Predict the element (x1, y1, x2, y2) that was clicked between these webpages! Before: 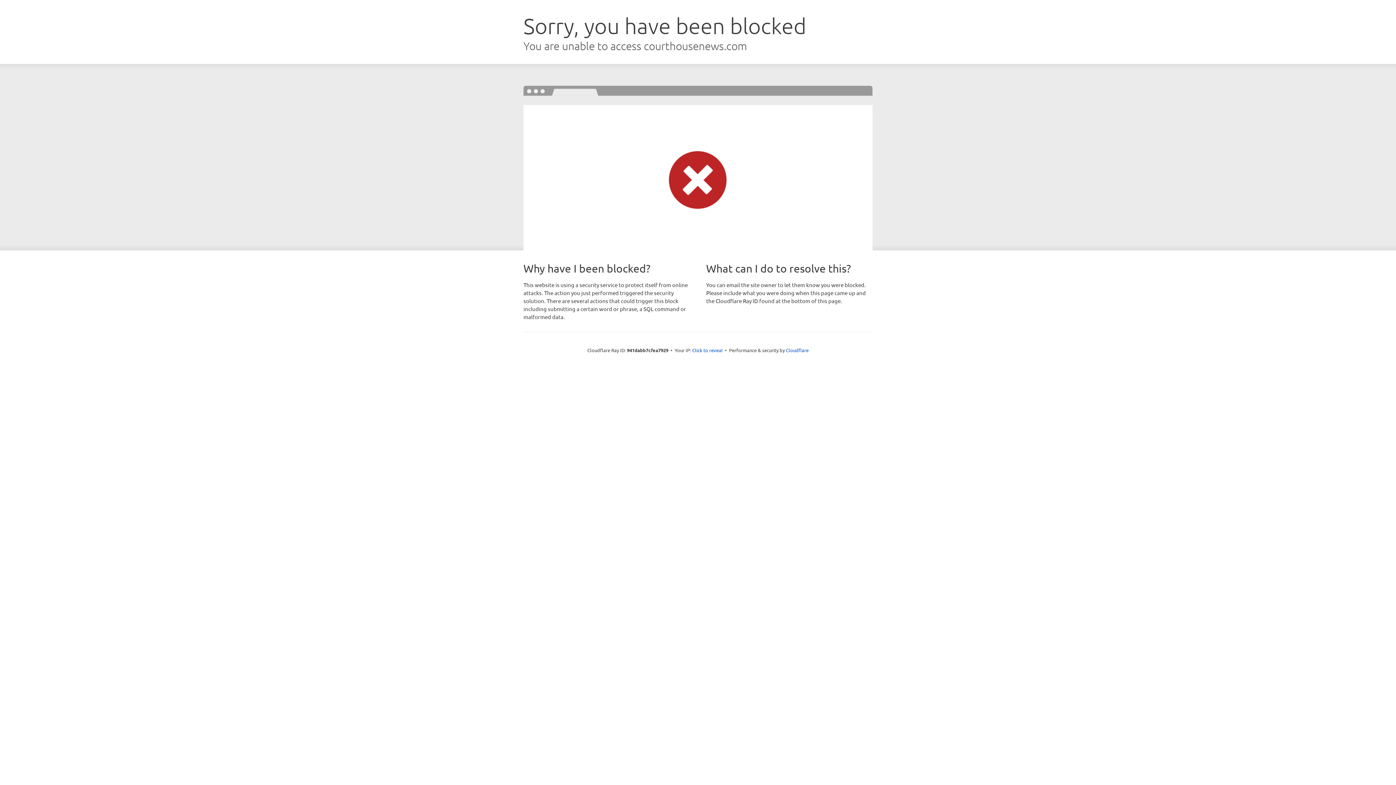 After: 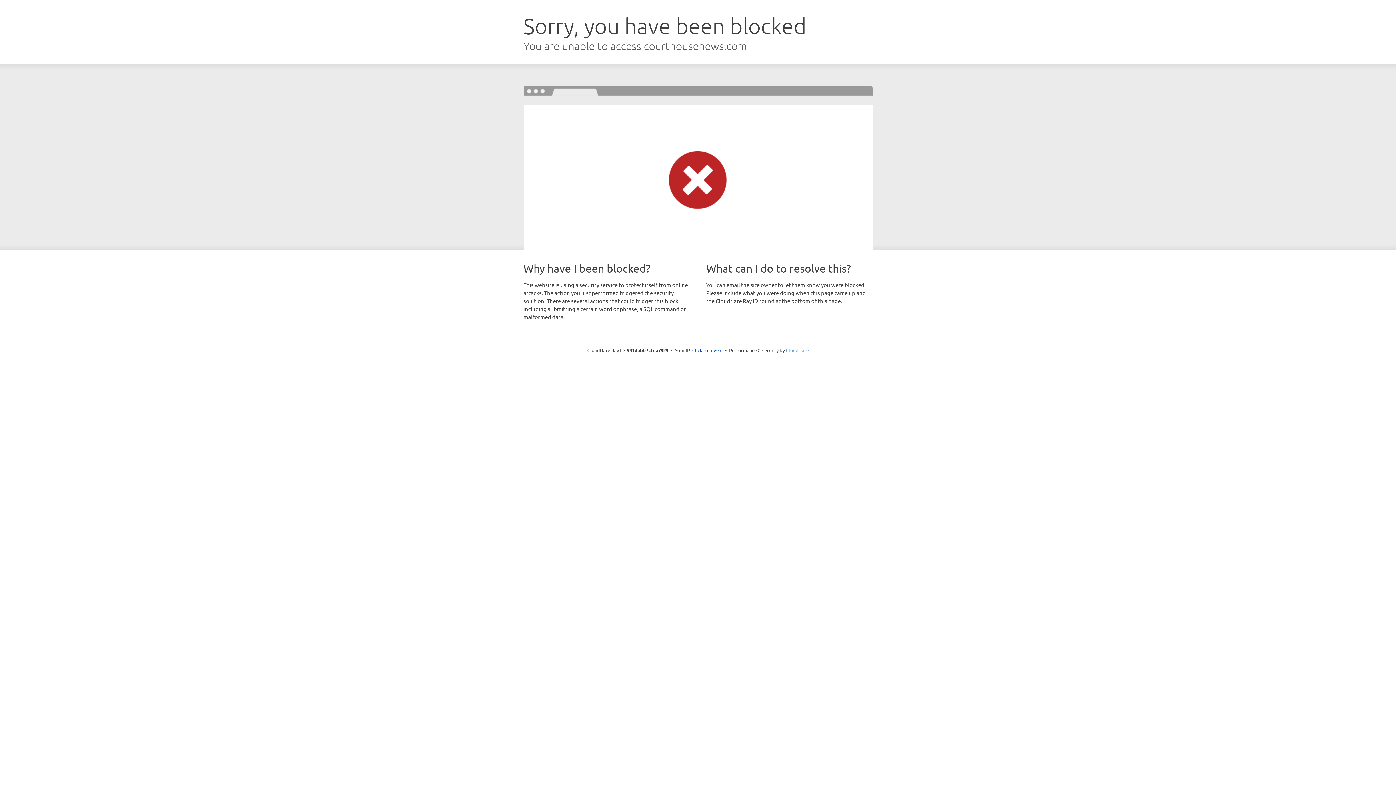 Action: bbox: (786, 347, 808, 353) label: Cloudflare